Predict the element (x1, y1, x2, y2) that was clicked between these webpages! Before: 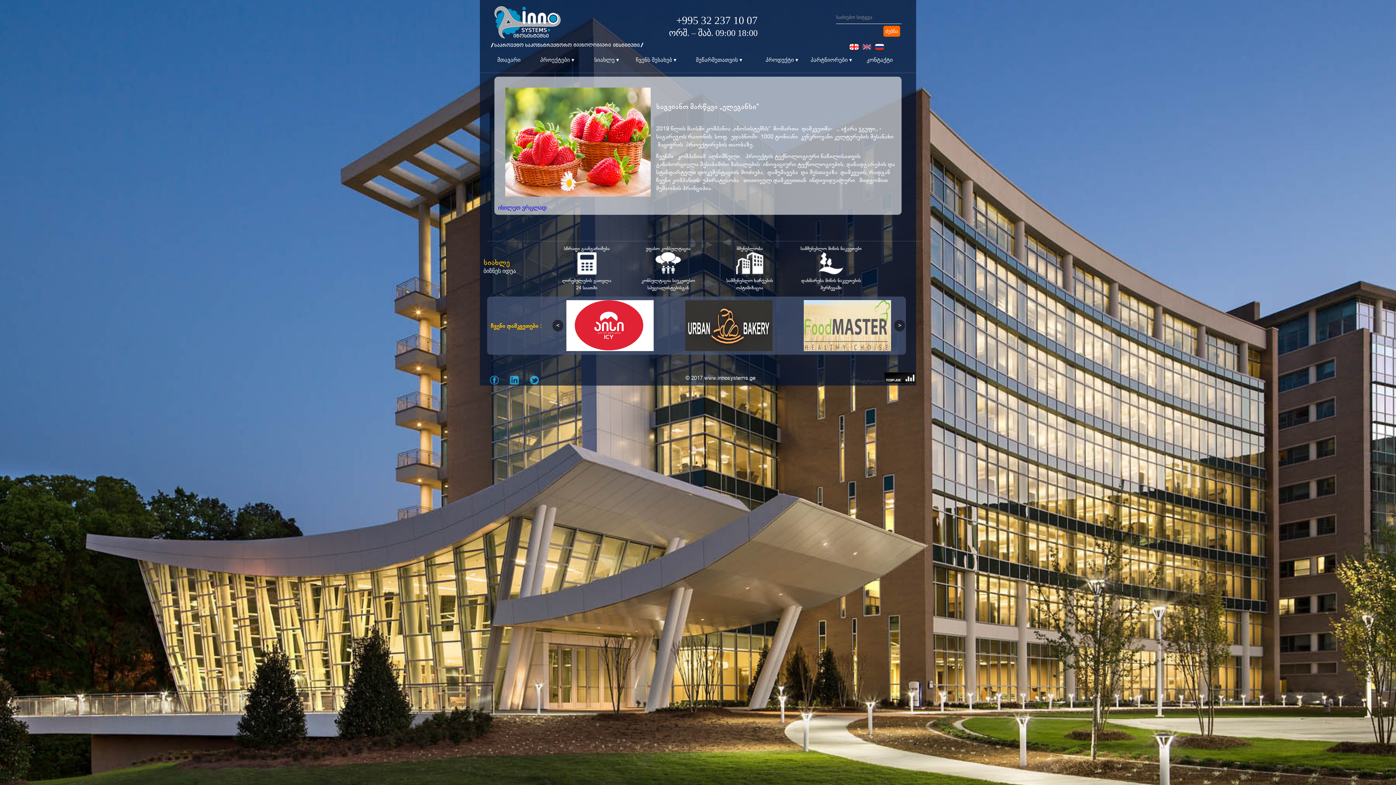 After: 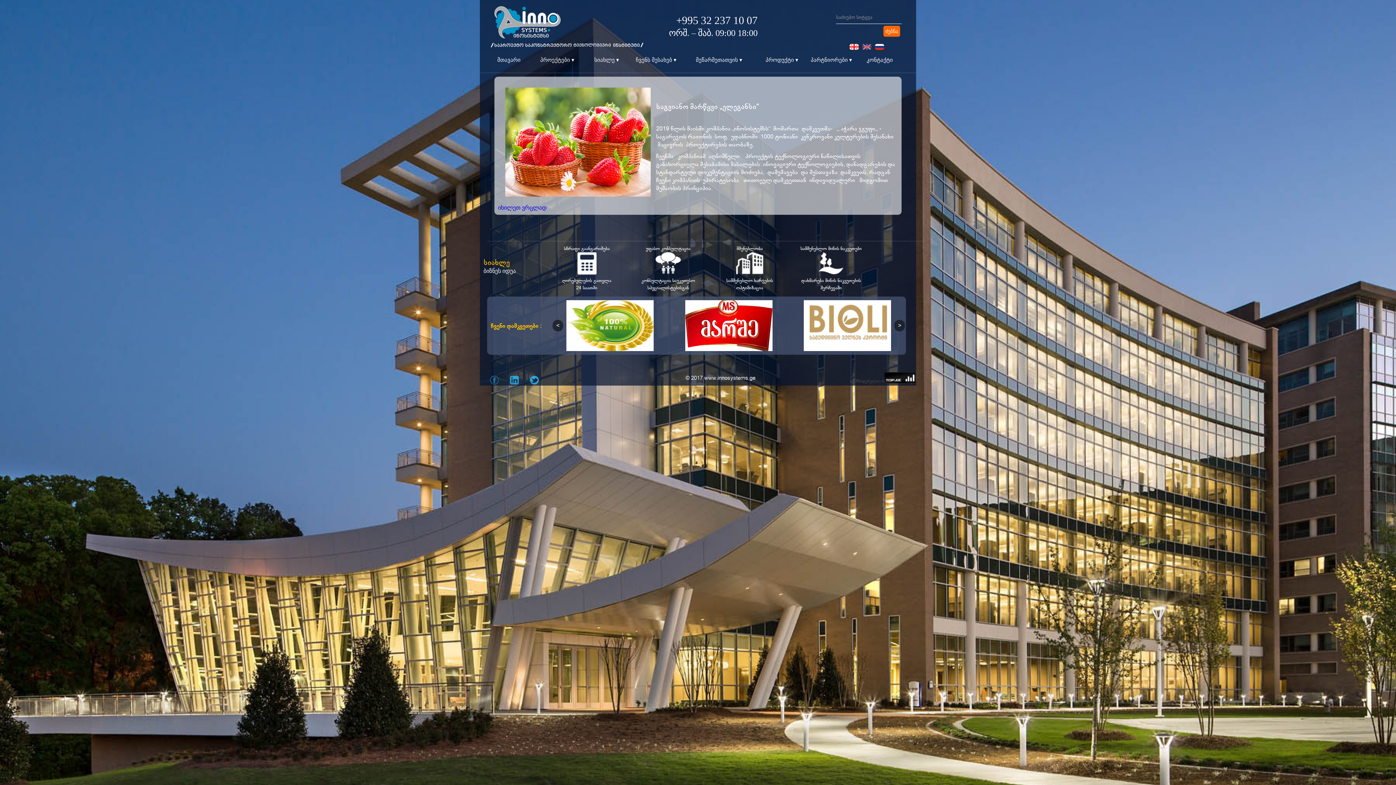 Action: bbox: (489, 374, 500, 385)